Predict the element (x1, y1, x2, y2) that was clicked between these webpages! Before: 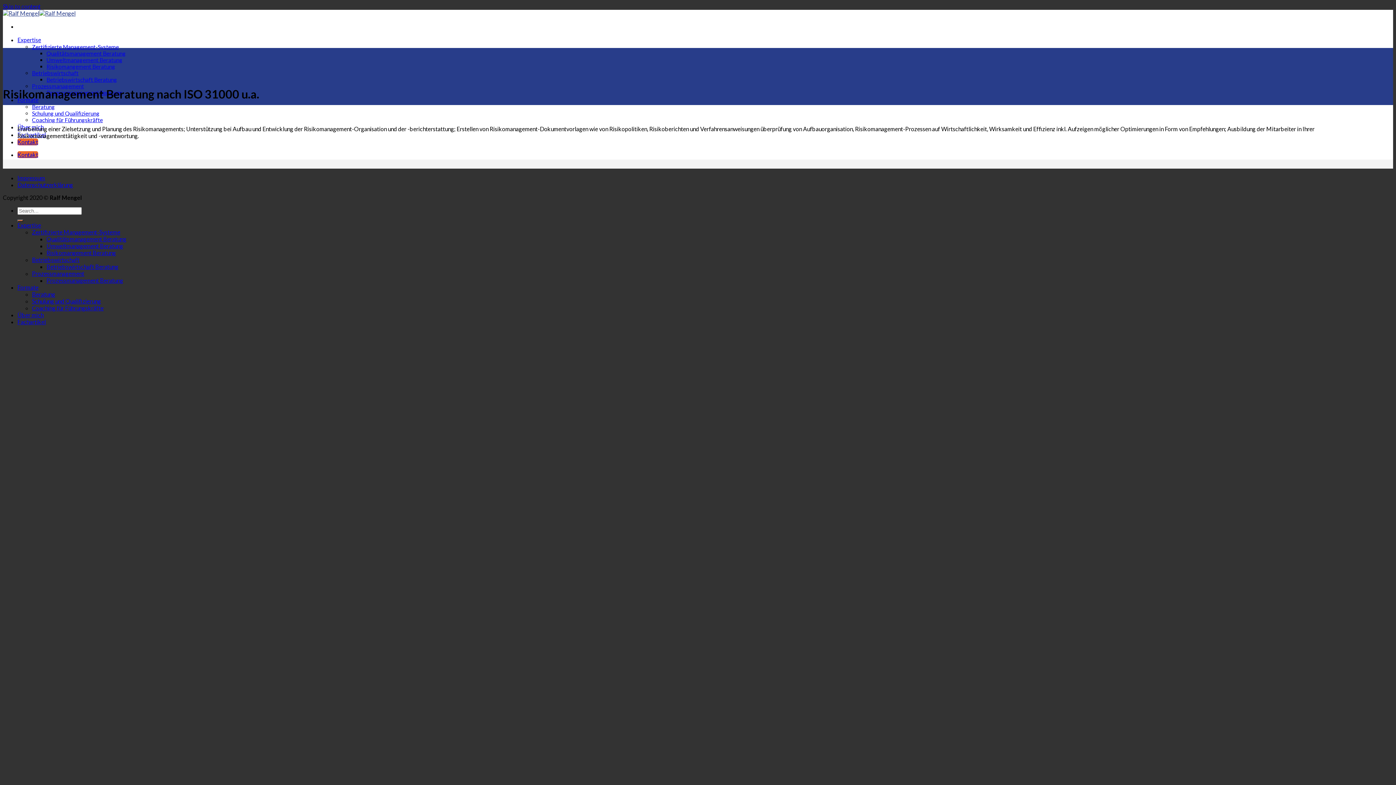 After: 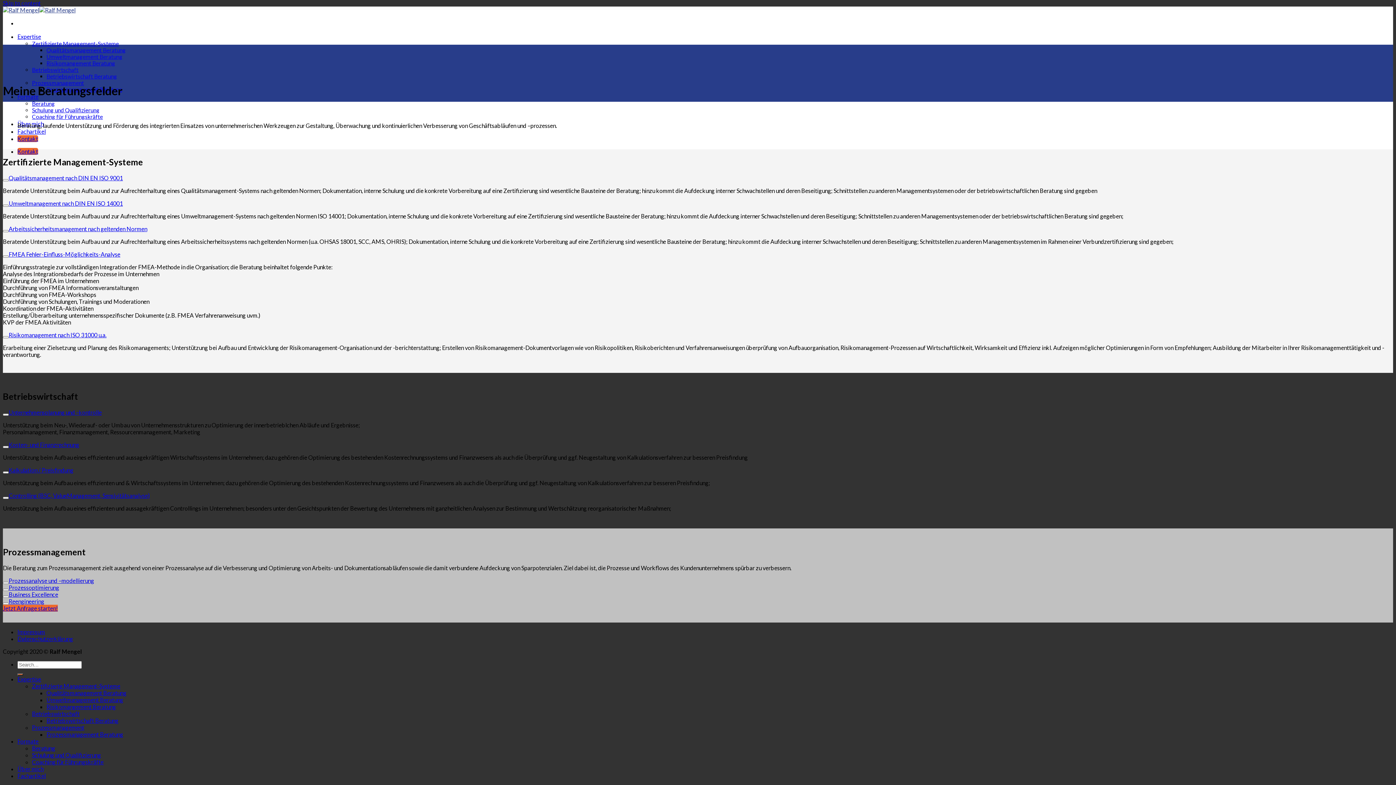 Action: bbox: (46, 263, 118, 270) label: Betriebswirtschaft Beratung